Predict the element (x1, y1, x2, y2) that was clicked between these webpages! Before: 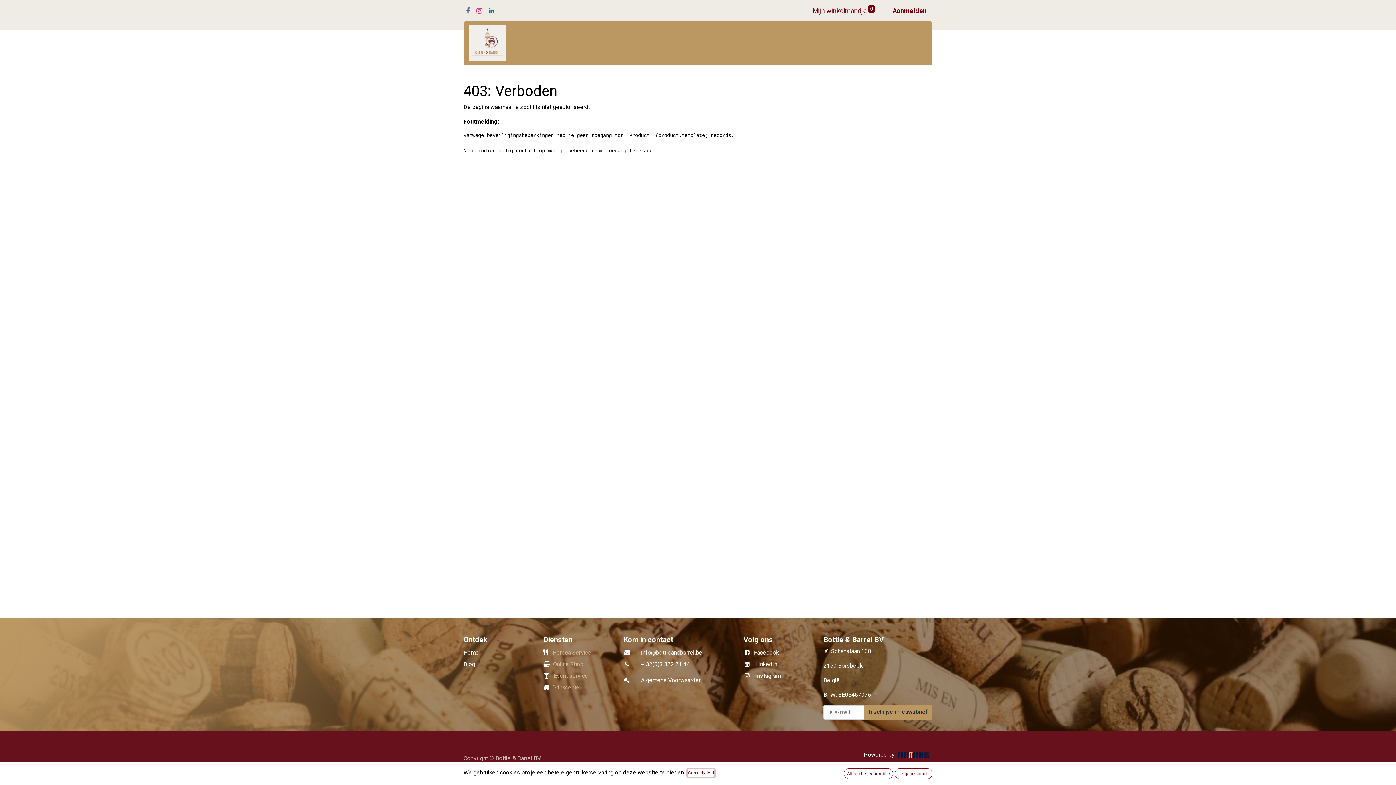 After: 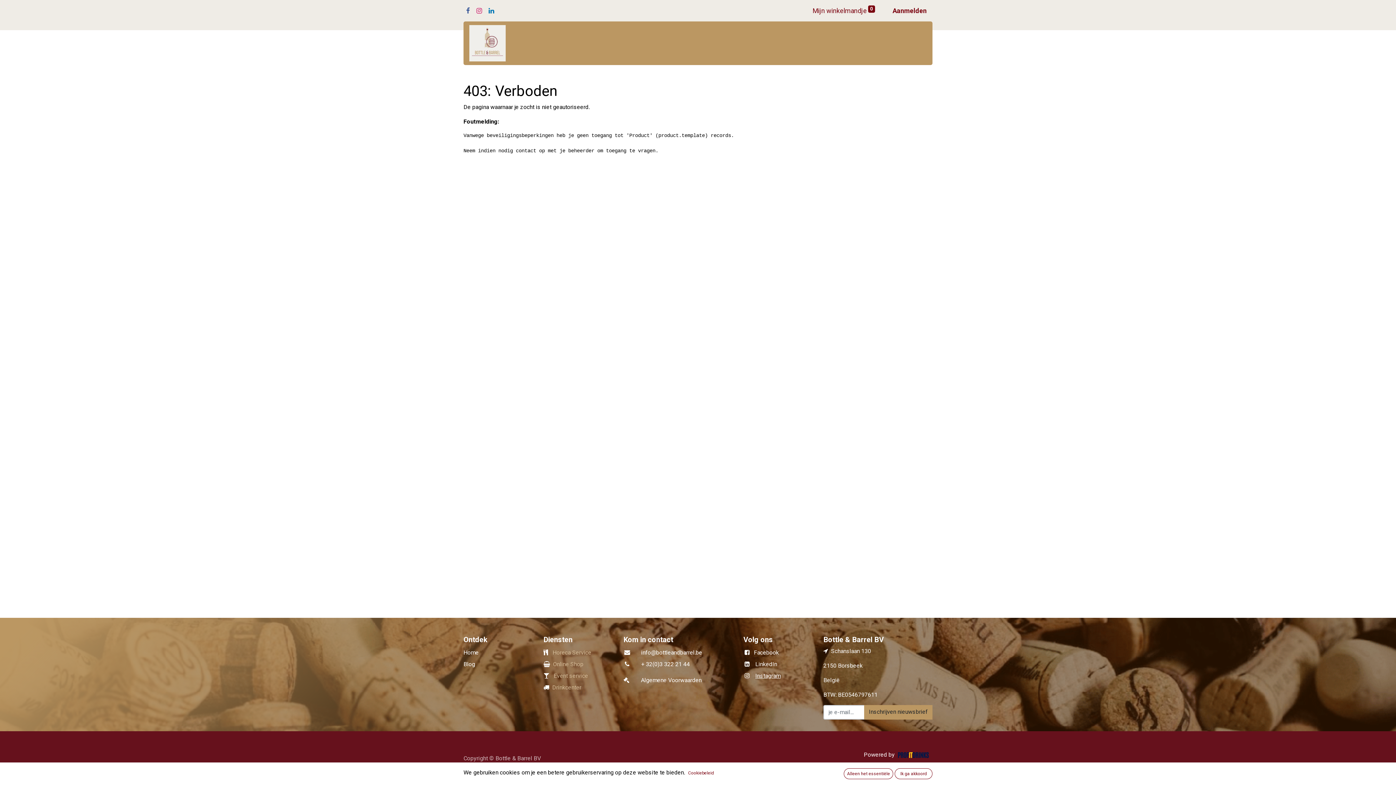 Action: bbox: (755, 672, 780, 679) label: Instagram